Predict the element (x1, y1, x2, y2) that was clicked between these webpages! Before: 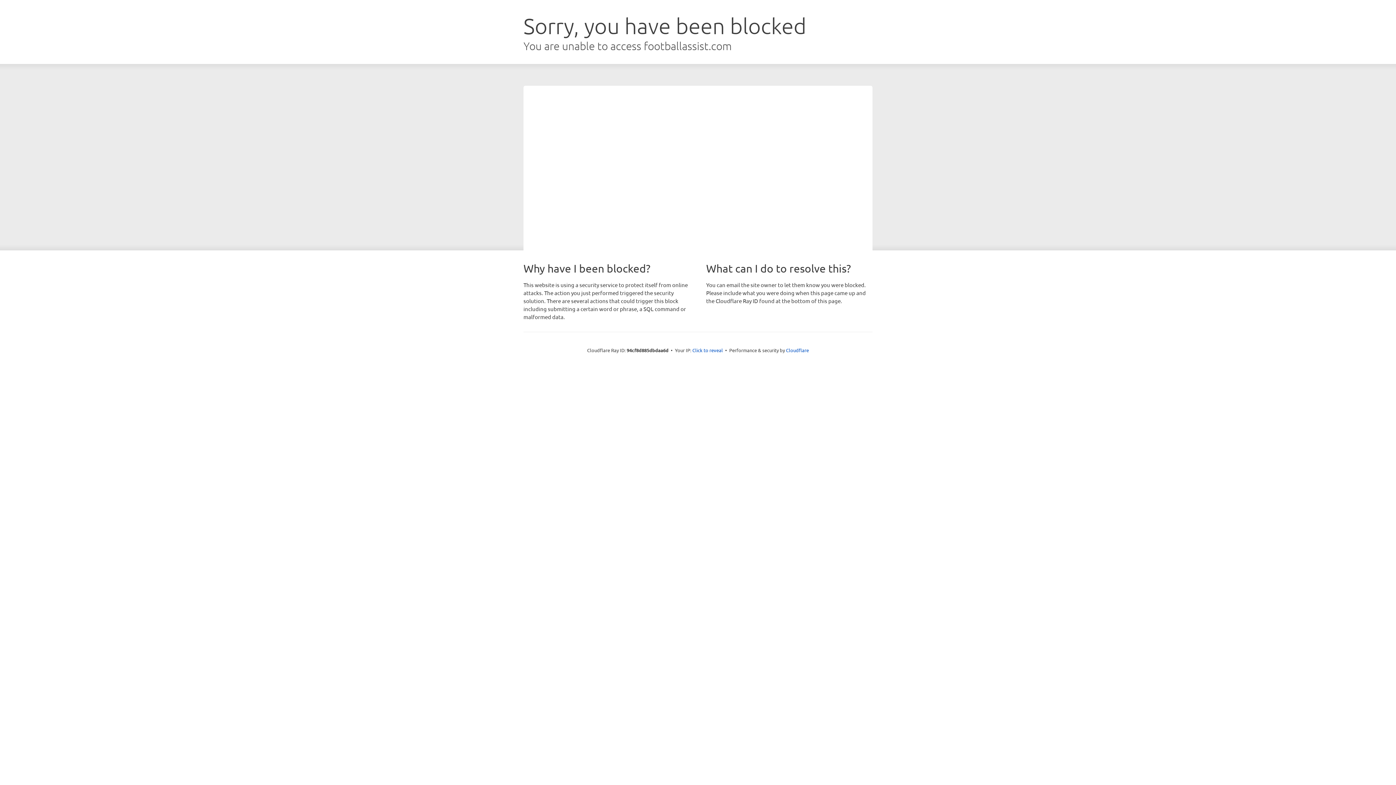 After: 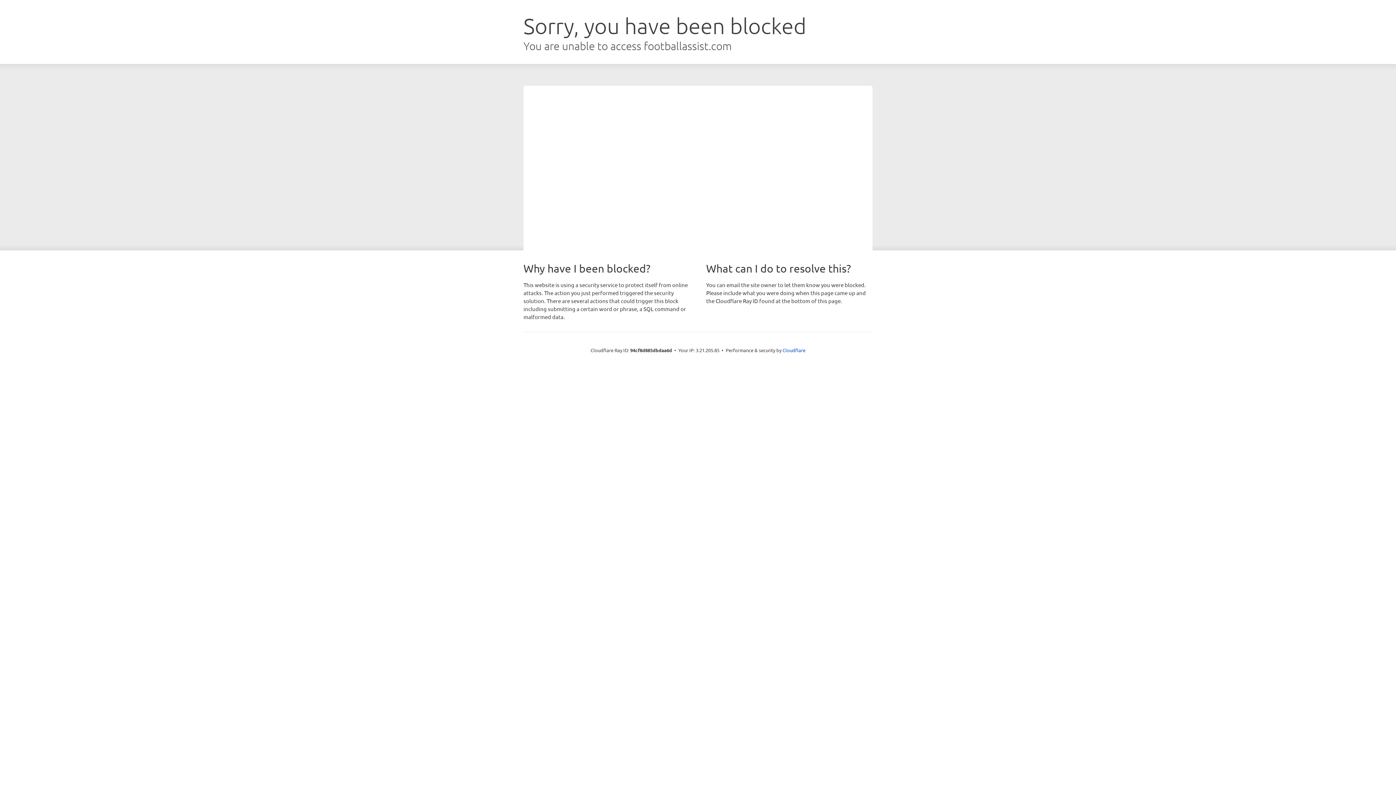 Action: label: Click to reveal bbox: (692, 346, 723, 353)